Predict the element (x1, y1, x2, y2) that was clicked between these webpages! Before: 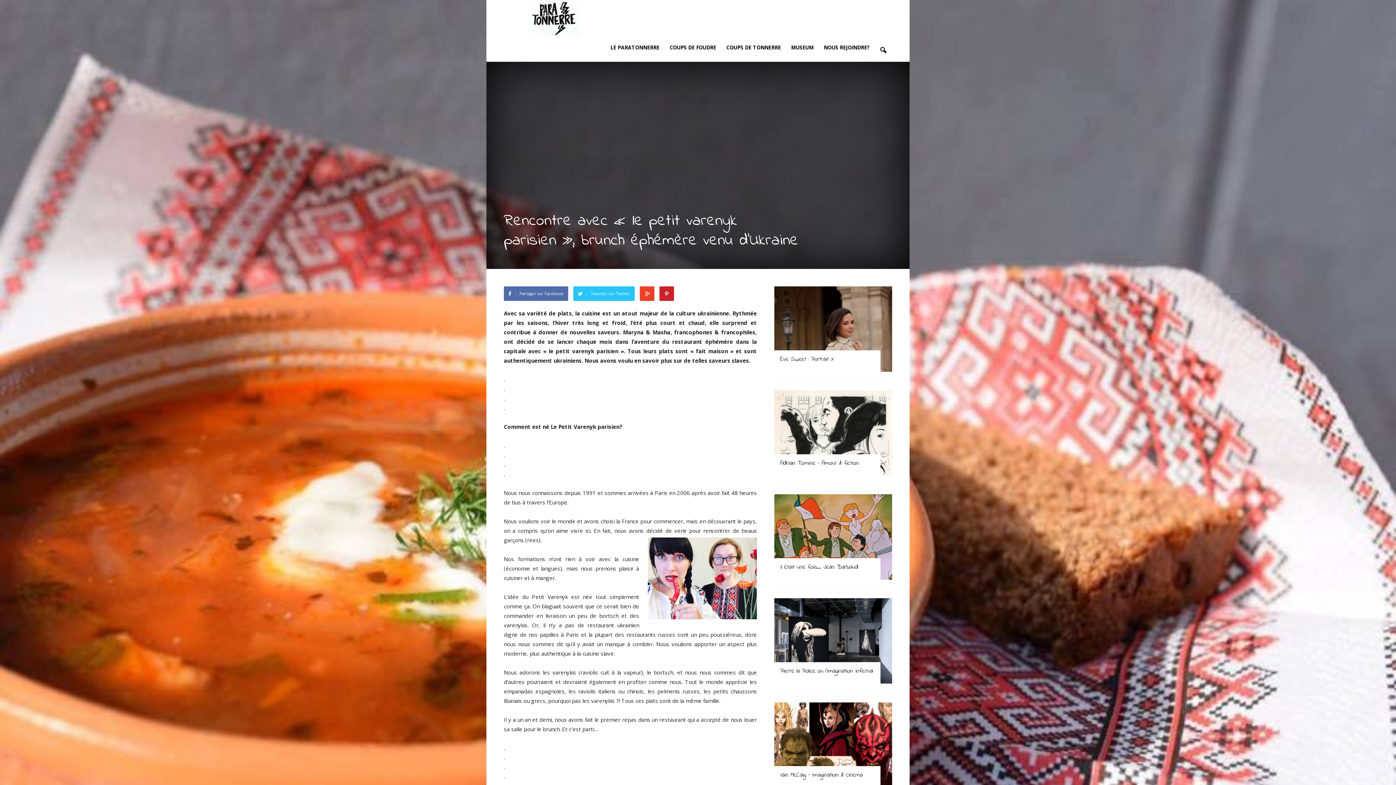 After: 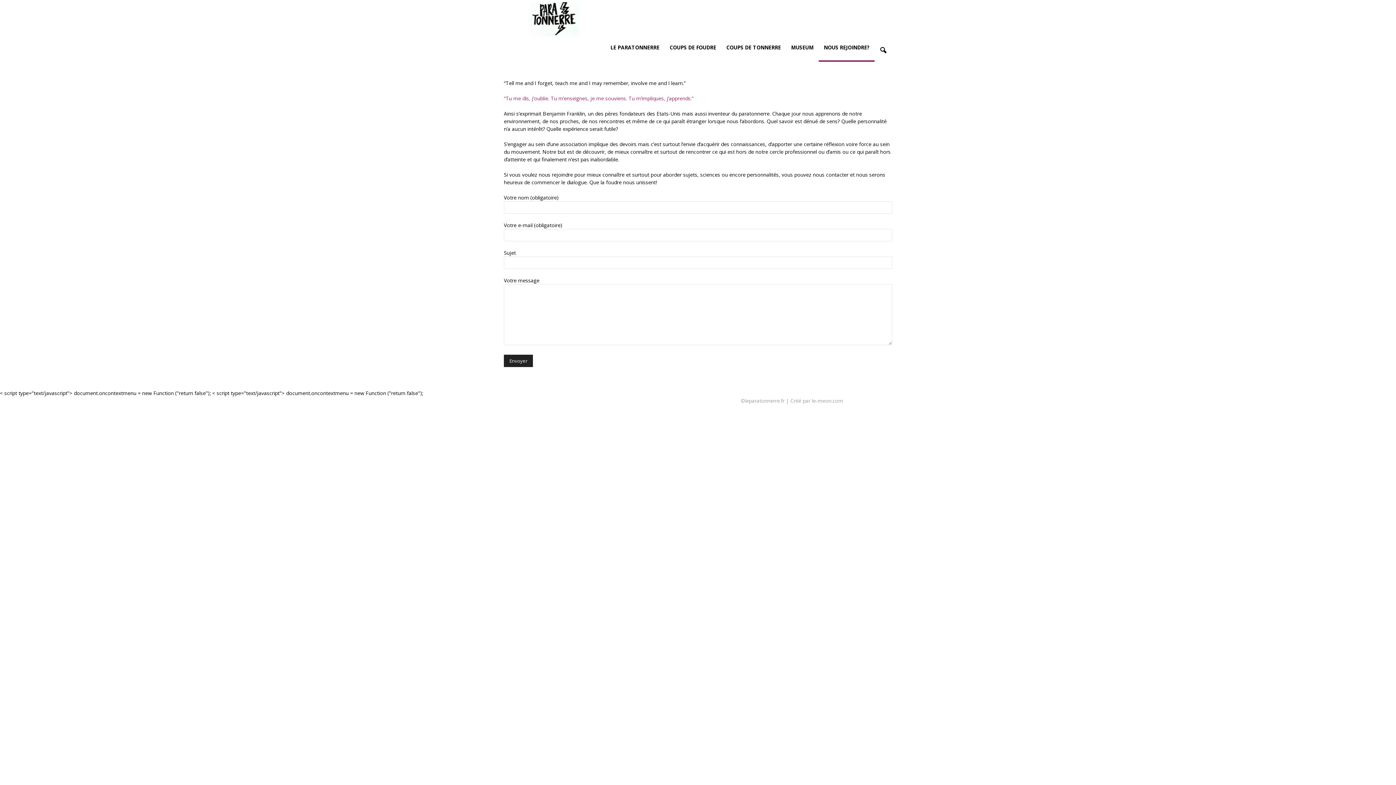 Action: bbox: (818, 33, 874, 61) label: NOUS REJOINDRE?